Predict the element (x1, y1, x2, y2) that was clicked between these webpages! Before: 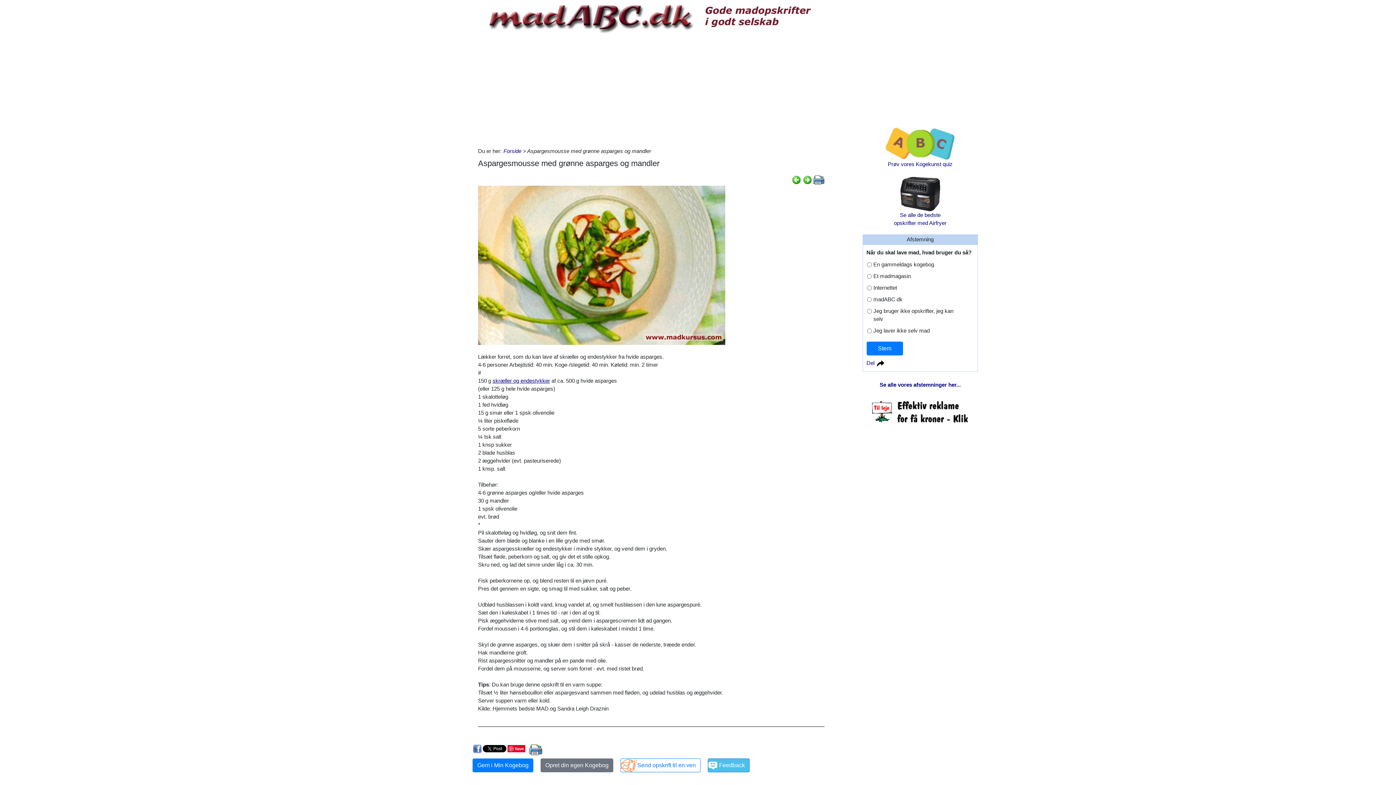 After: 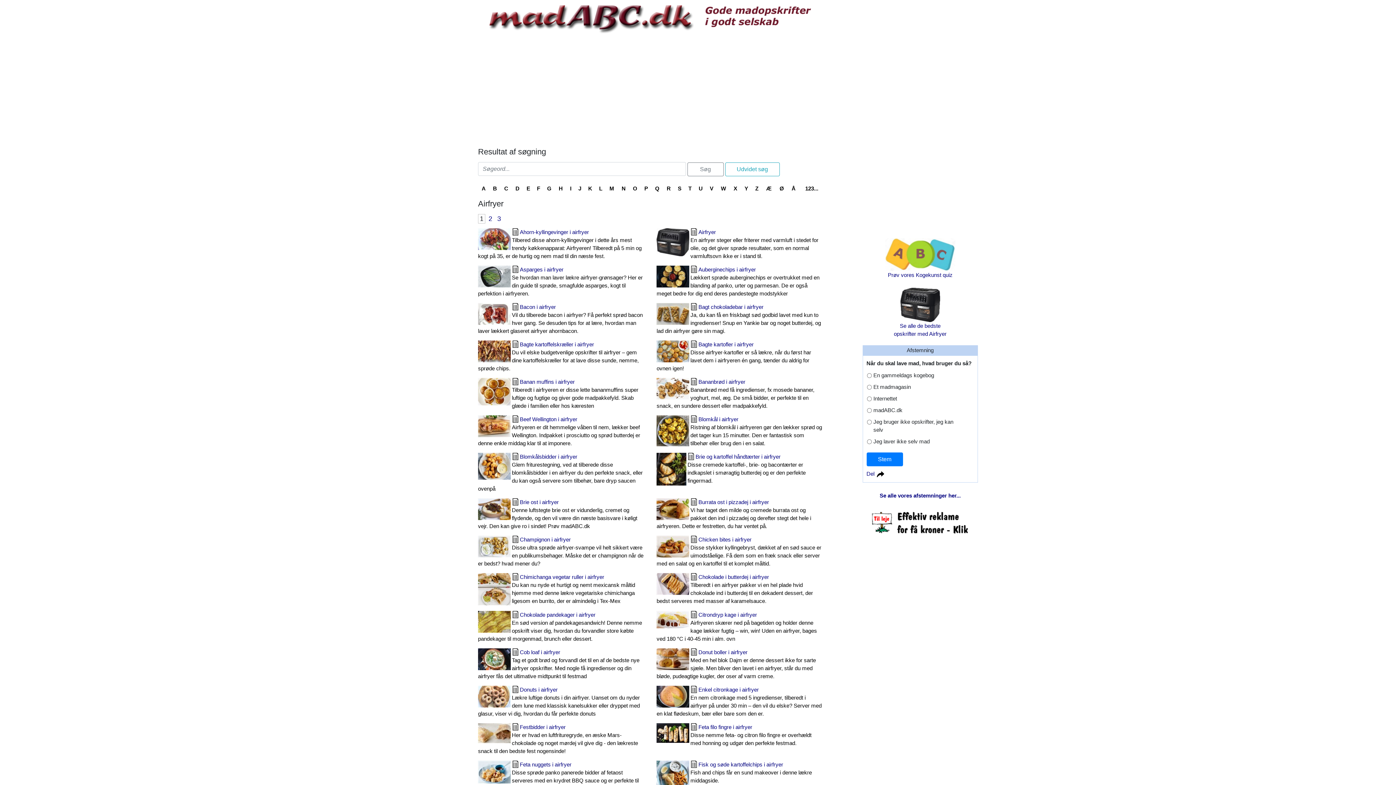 Action: bbox: (894, 190, 946, 226) label: 
Se alle de bedste
opskrifter med Airfryer